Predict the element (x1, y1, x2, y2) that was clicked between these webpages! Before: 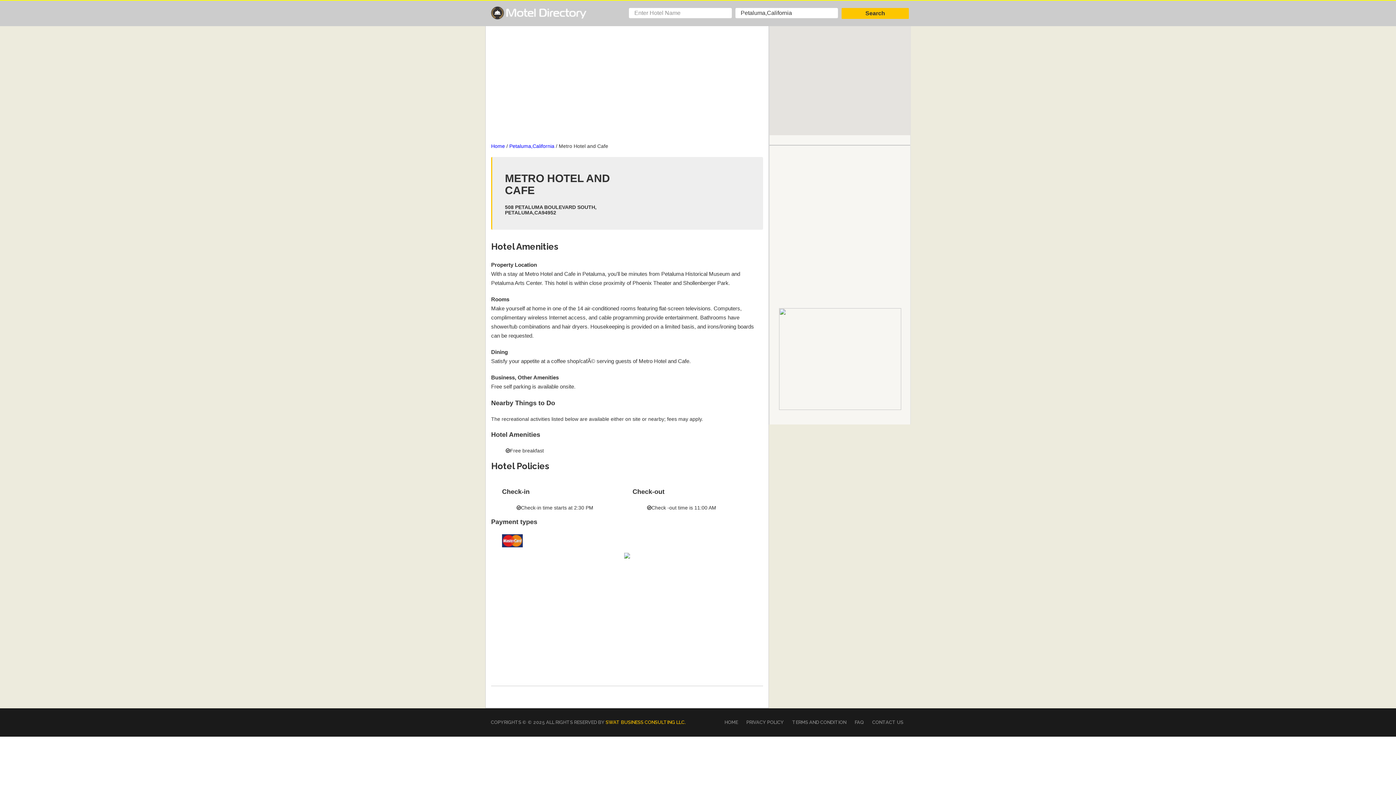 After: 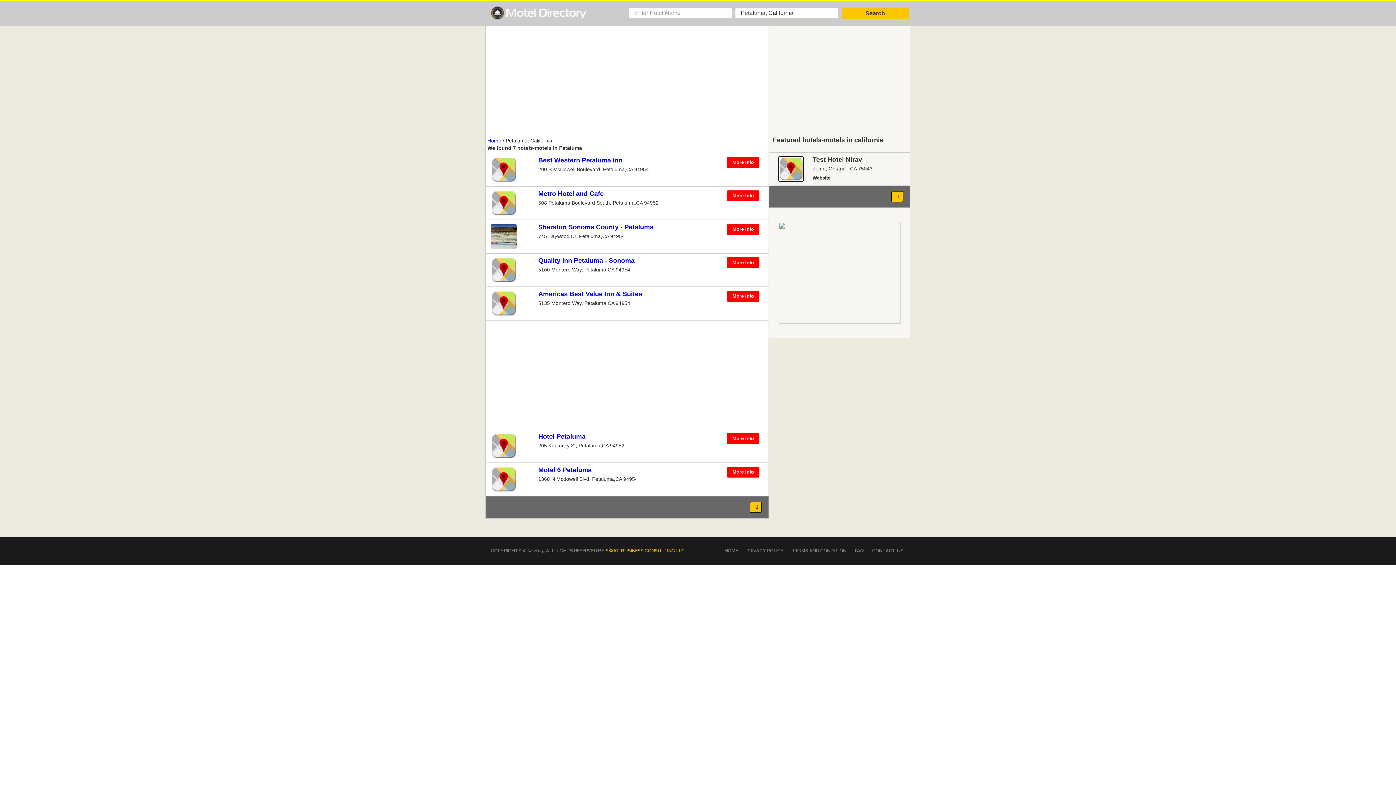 Action: bbox: (509, 143, 554, 149) label: Petaluma,California